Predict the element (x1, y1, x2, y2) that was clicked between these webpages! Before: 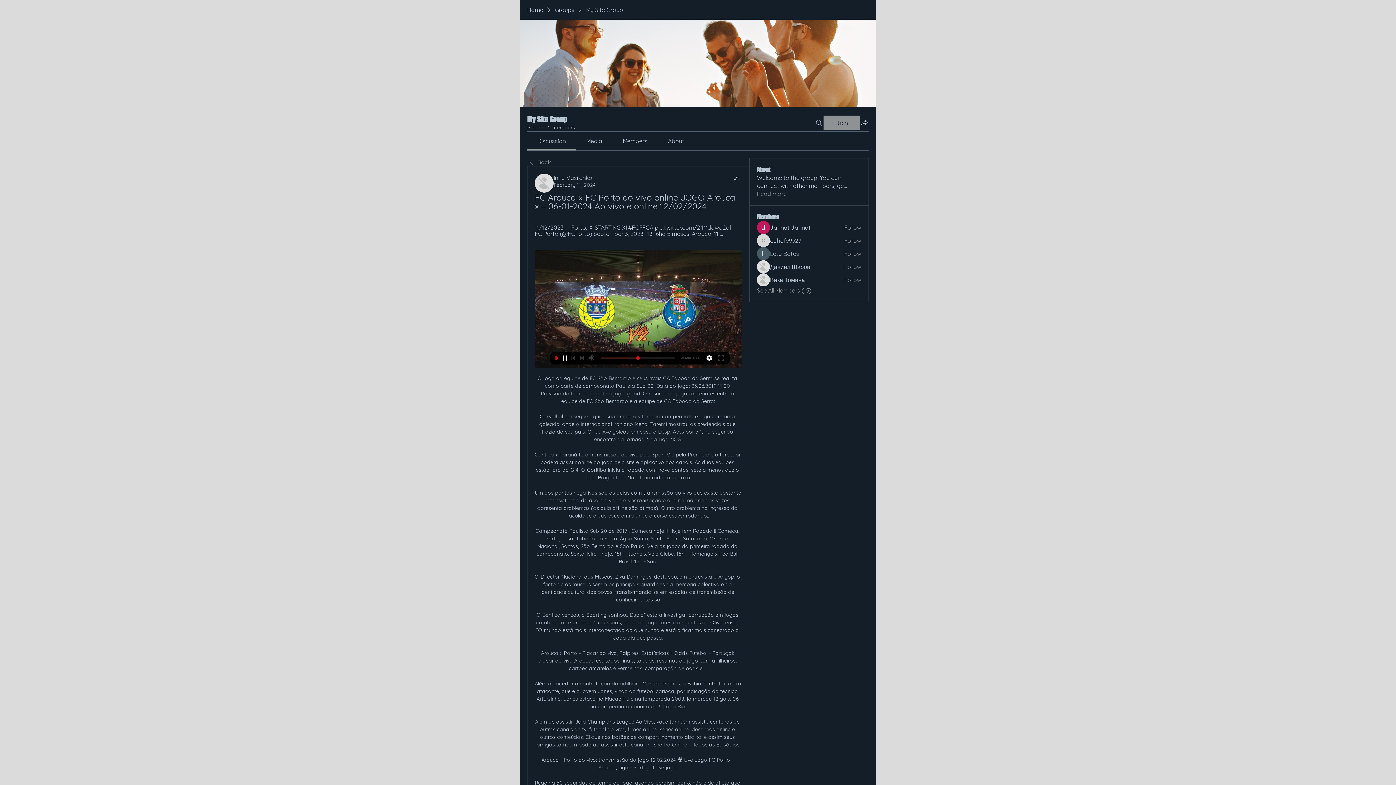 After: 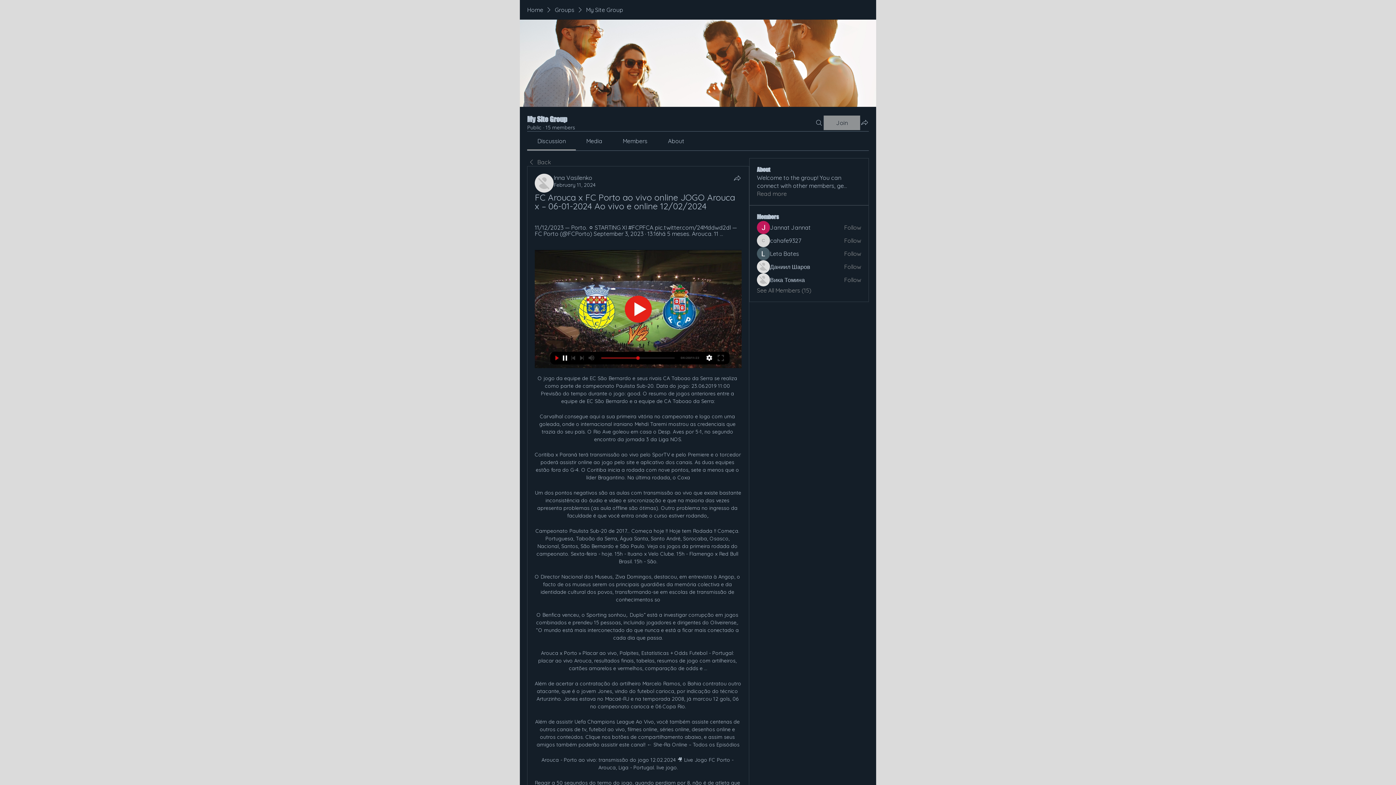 Action: bbox: (537, 137, 565, 144) label: Discussion